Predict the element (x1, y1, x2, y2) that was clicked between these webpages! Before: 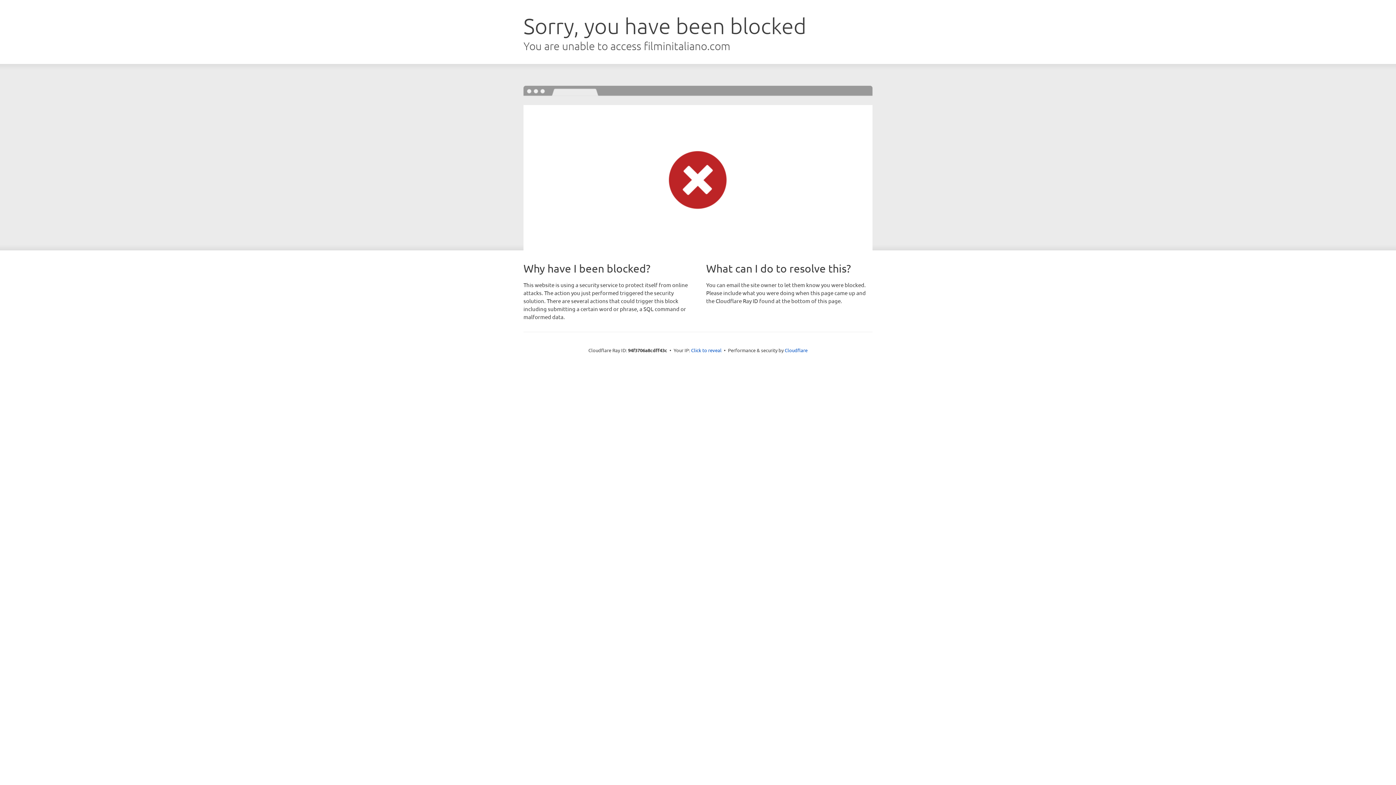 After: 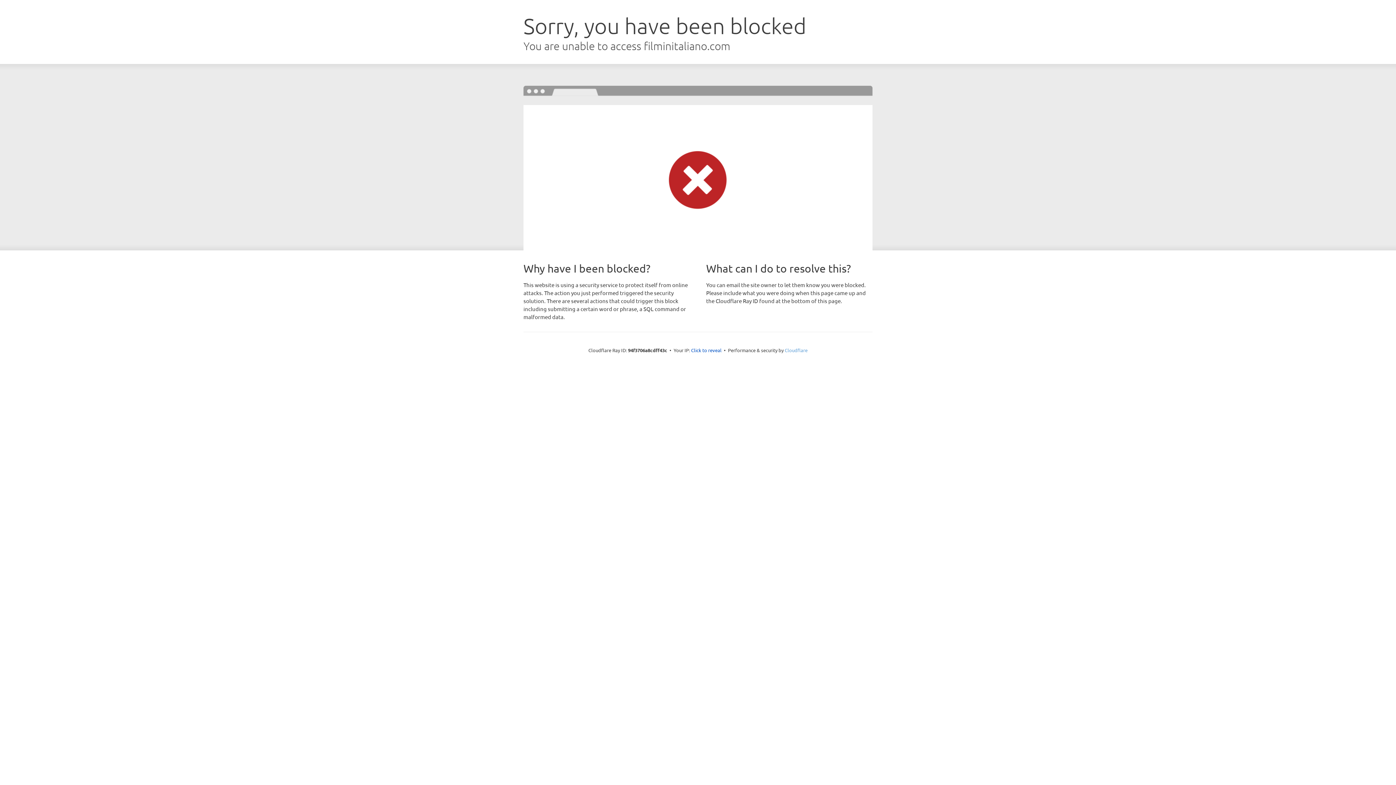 Action: bbox: (784, 347, 807, 353) label: Cloudflare